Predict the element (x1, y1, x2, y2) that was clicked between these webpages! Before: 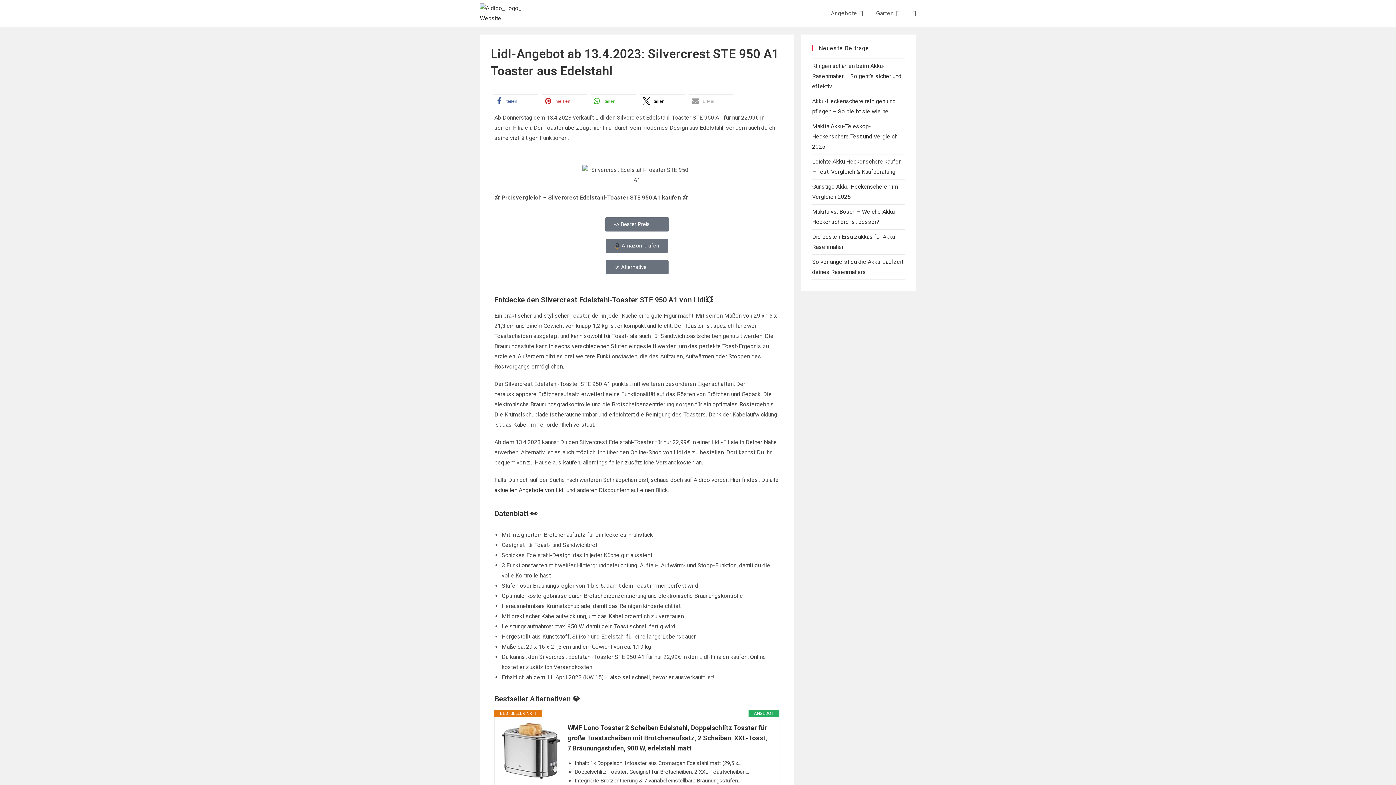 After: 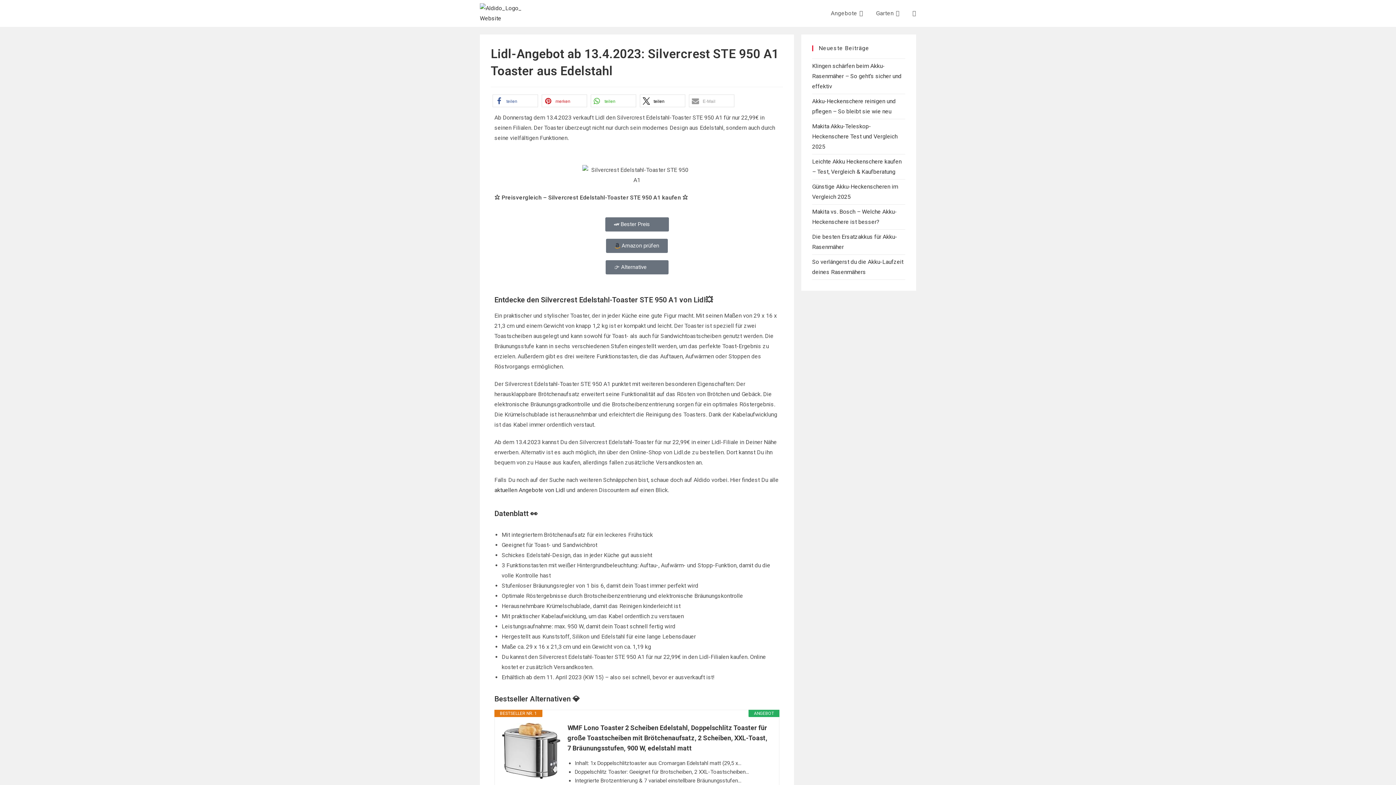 Action: bbox: (502, 723, 560, 779)